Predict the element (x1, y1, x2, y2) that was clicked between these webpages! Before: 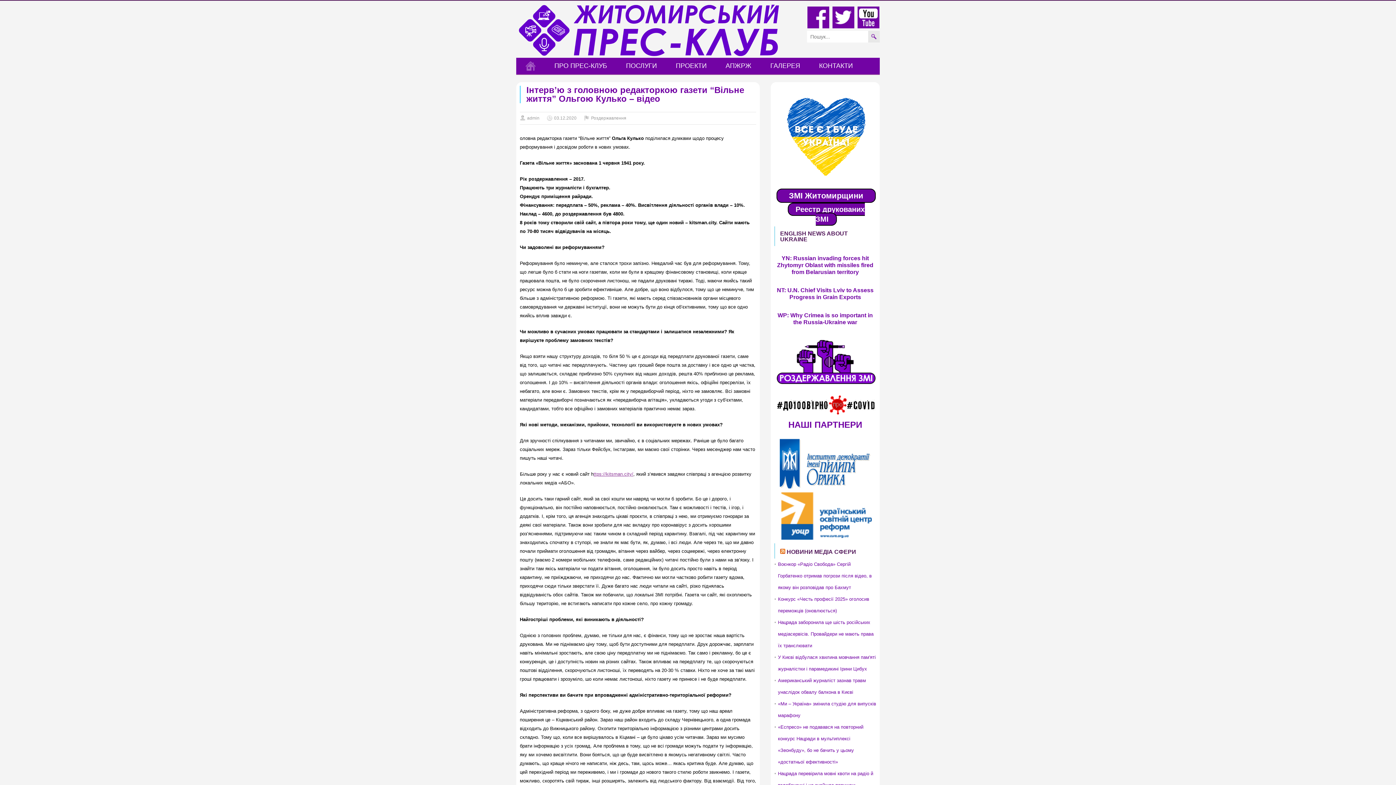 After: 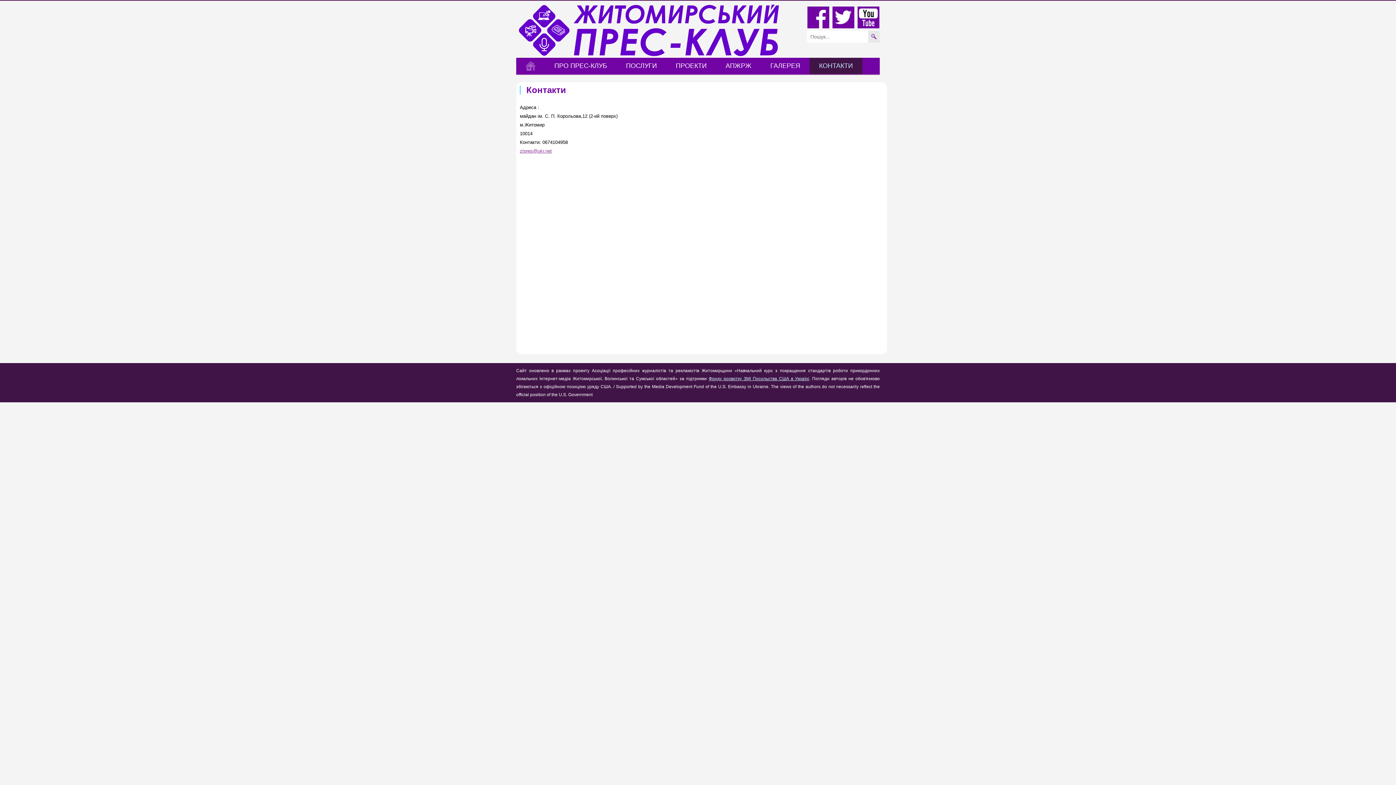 Action: bbox: (809, 57, 862, 74) label: КОНТАКТИ